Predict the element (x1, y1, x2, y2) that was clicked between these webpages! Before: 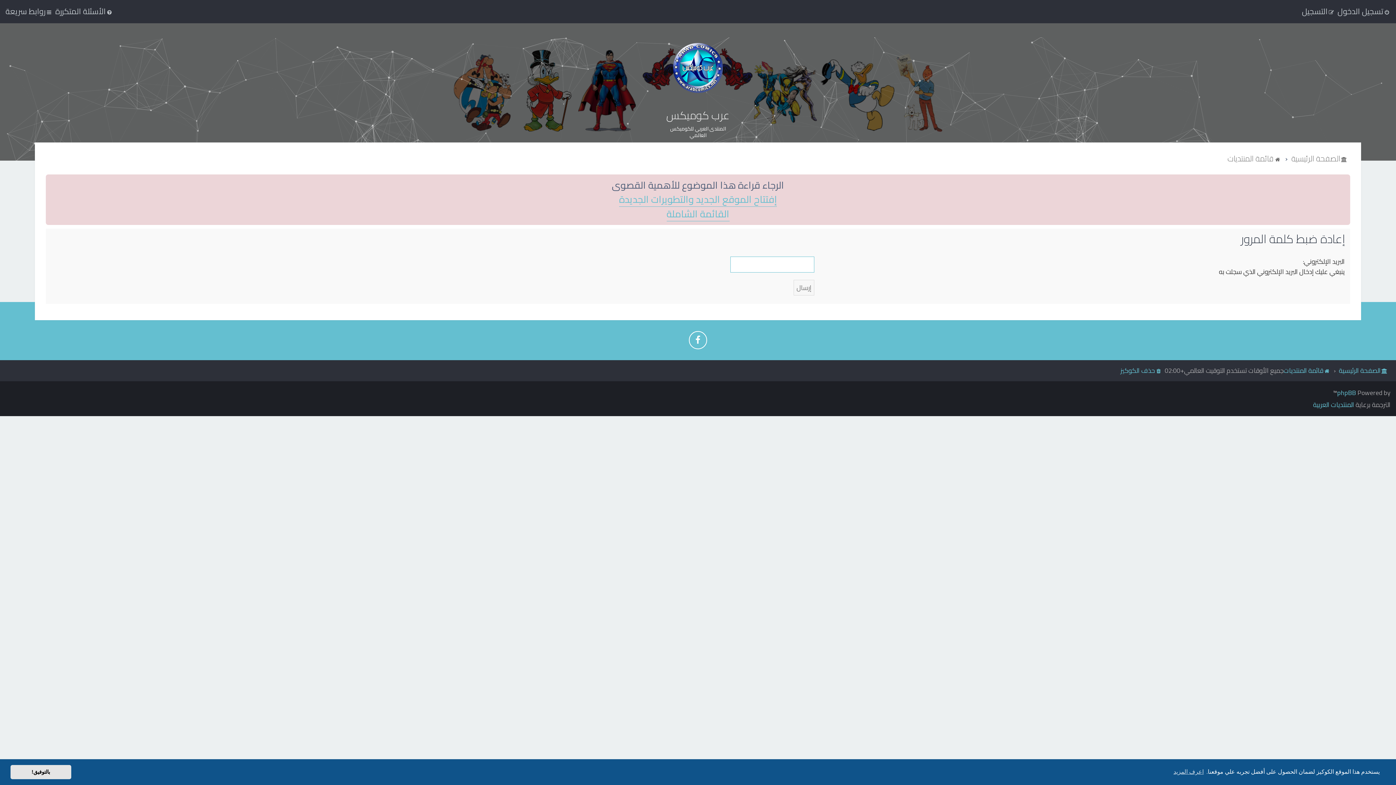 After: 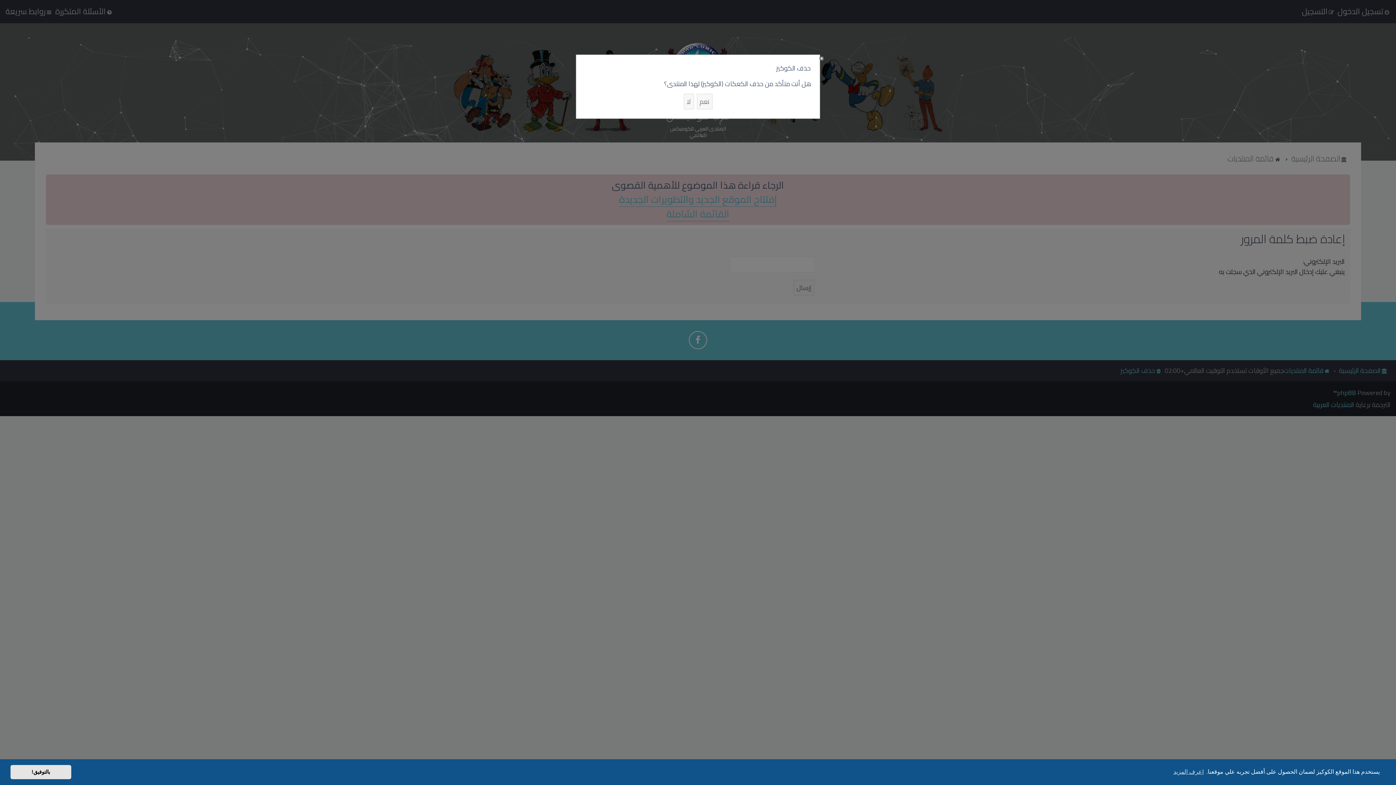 Action: bbox: (1120, 365, 1162, 376) label: حذف الكوكيز